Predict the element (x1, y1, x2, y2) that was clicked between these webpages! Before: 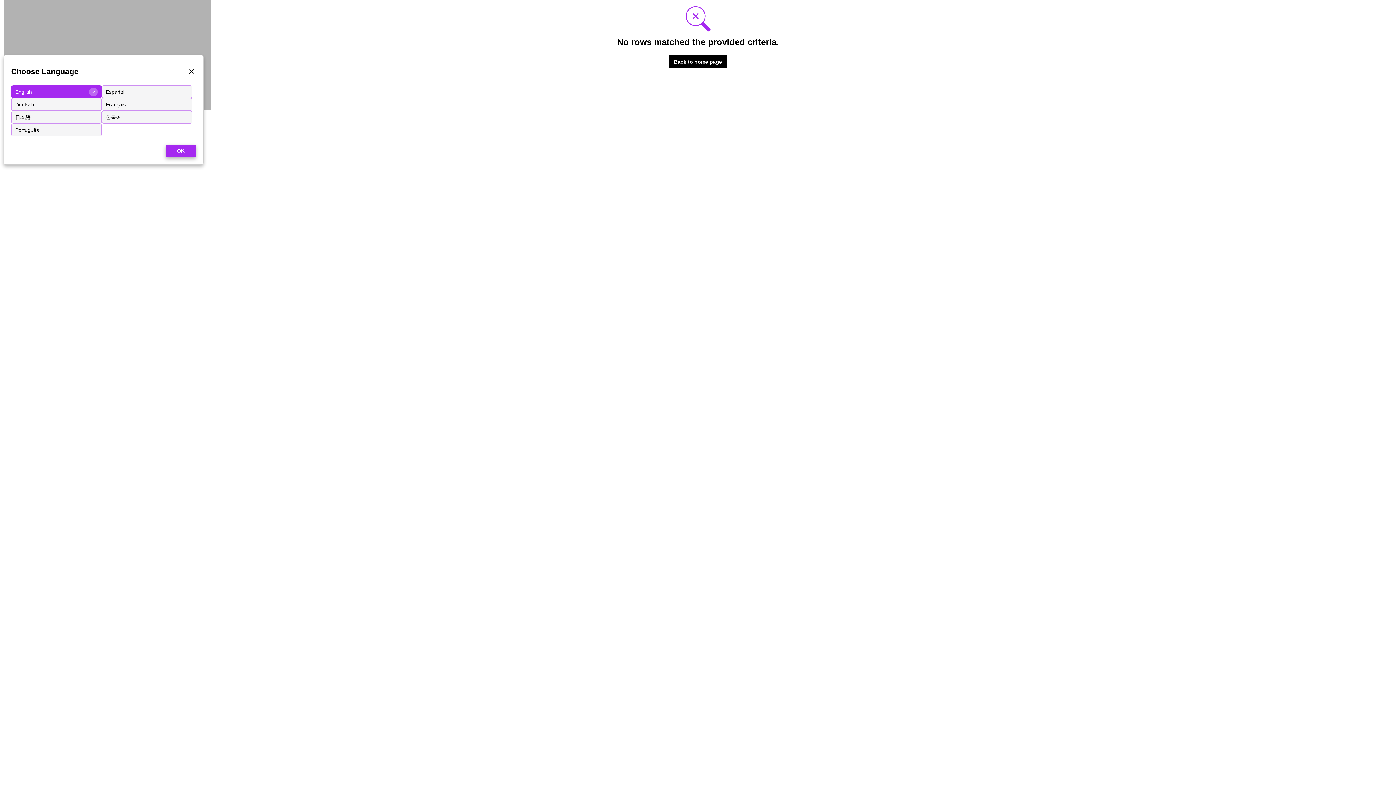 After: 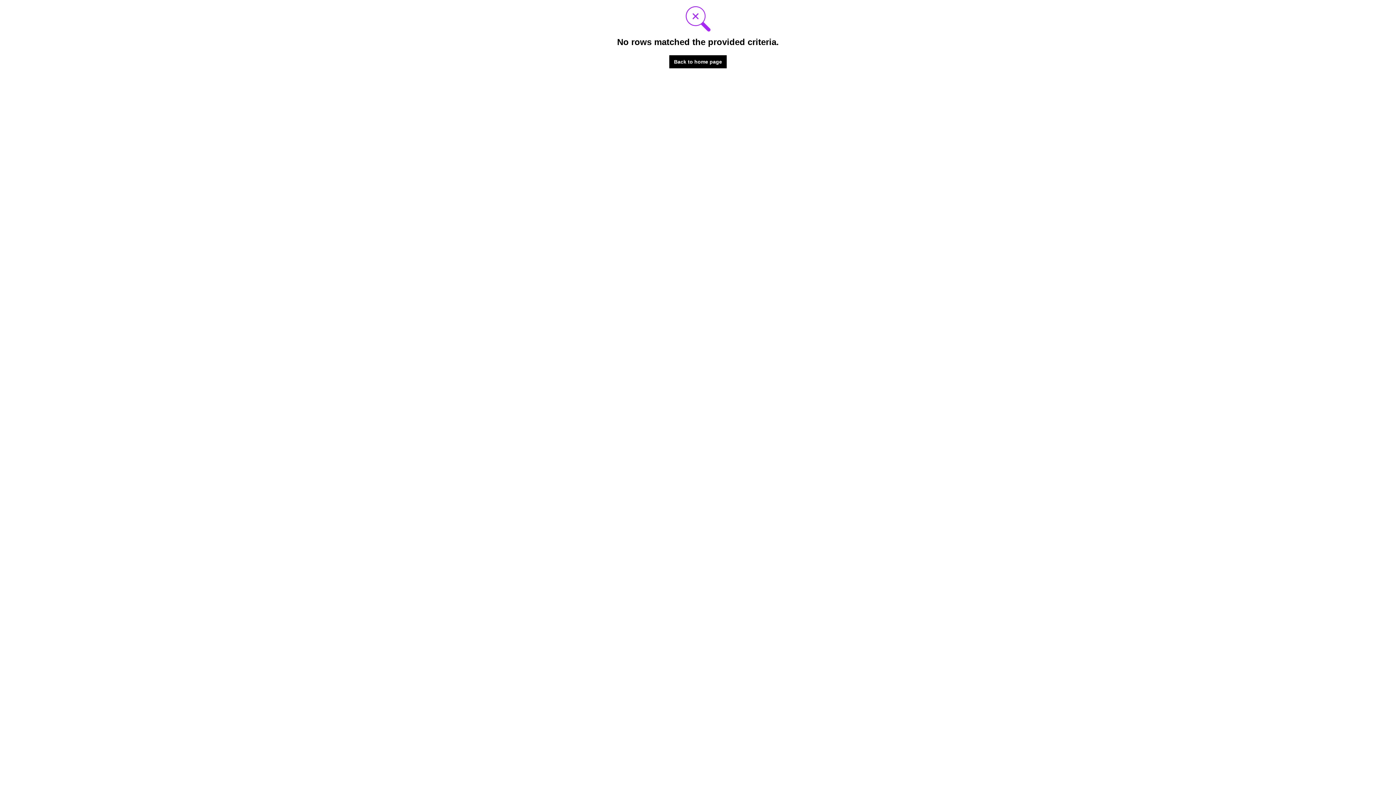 Action: label: Close bbox: (187, 66, 196, 76)